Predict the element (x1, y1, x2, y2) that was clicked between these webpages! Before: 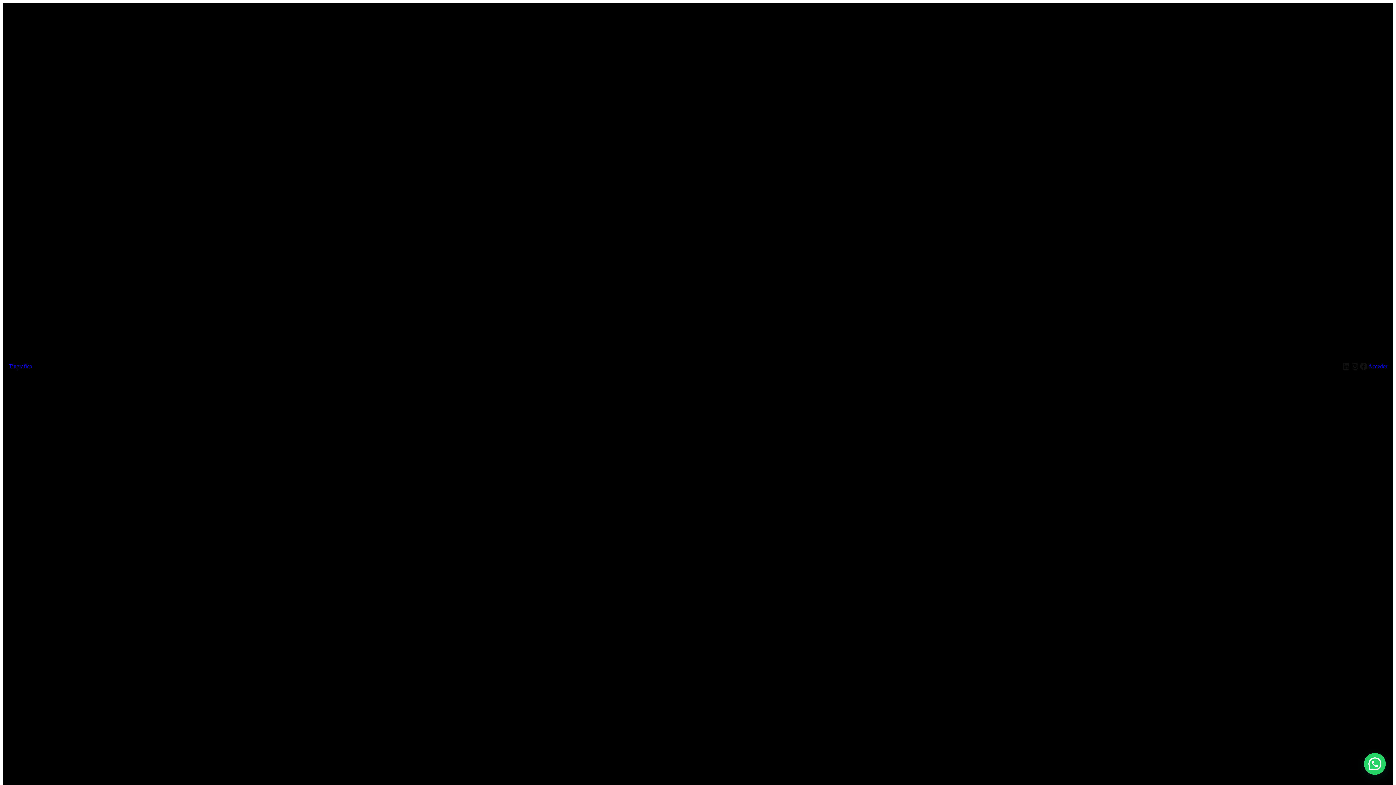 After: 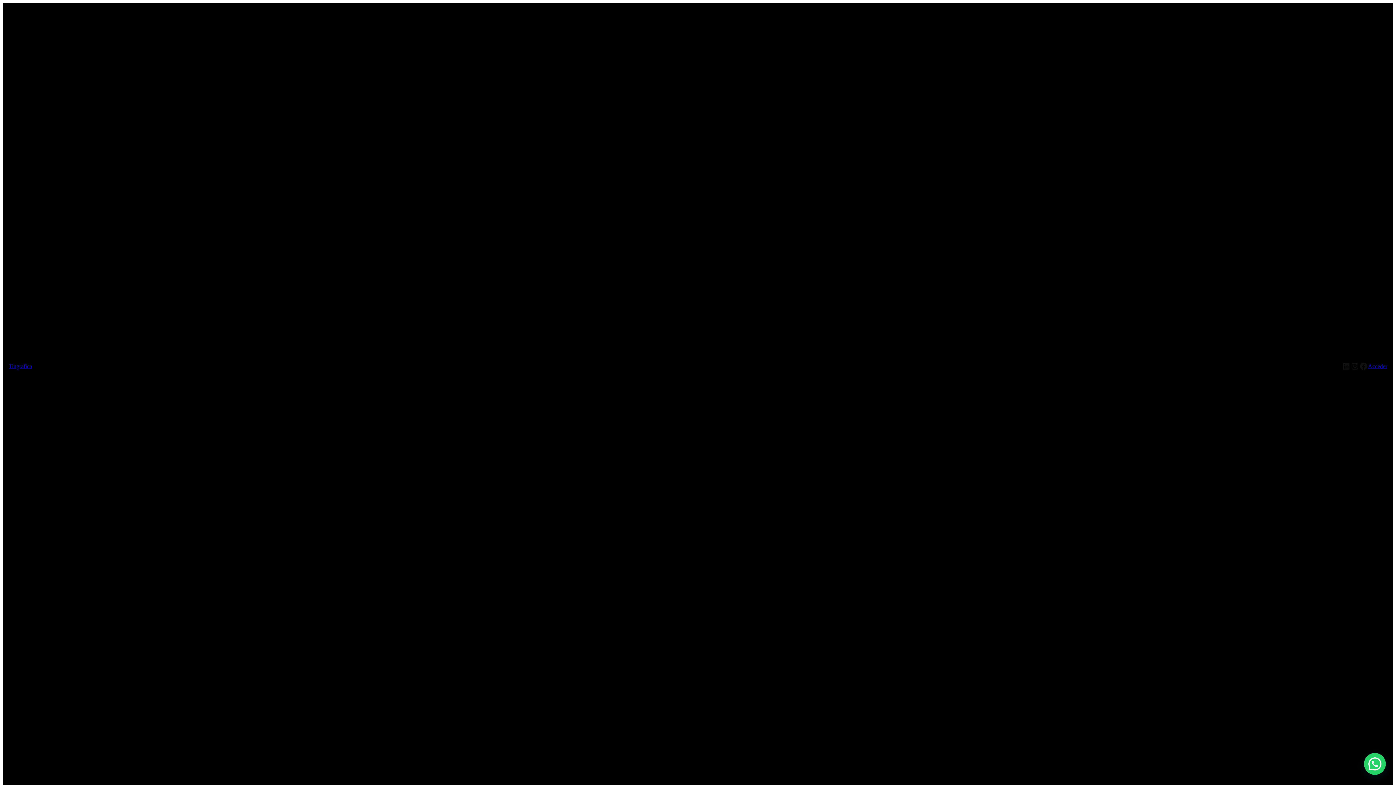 Action: bbox: (8, 363, 32, 369) label: Tingrafica